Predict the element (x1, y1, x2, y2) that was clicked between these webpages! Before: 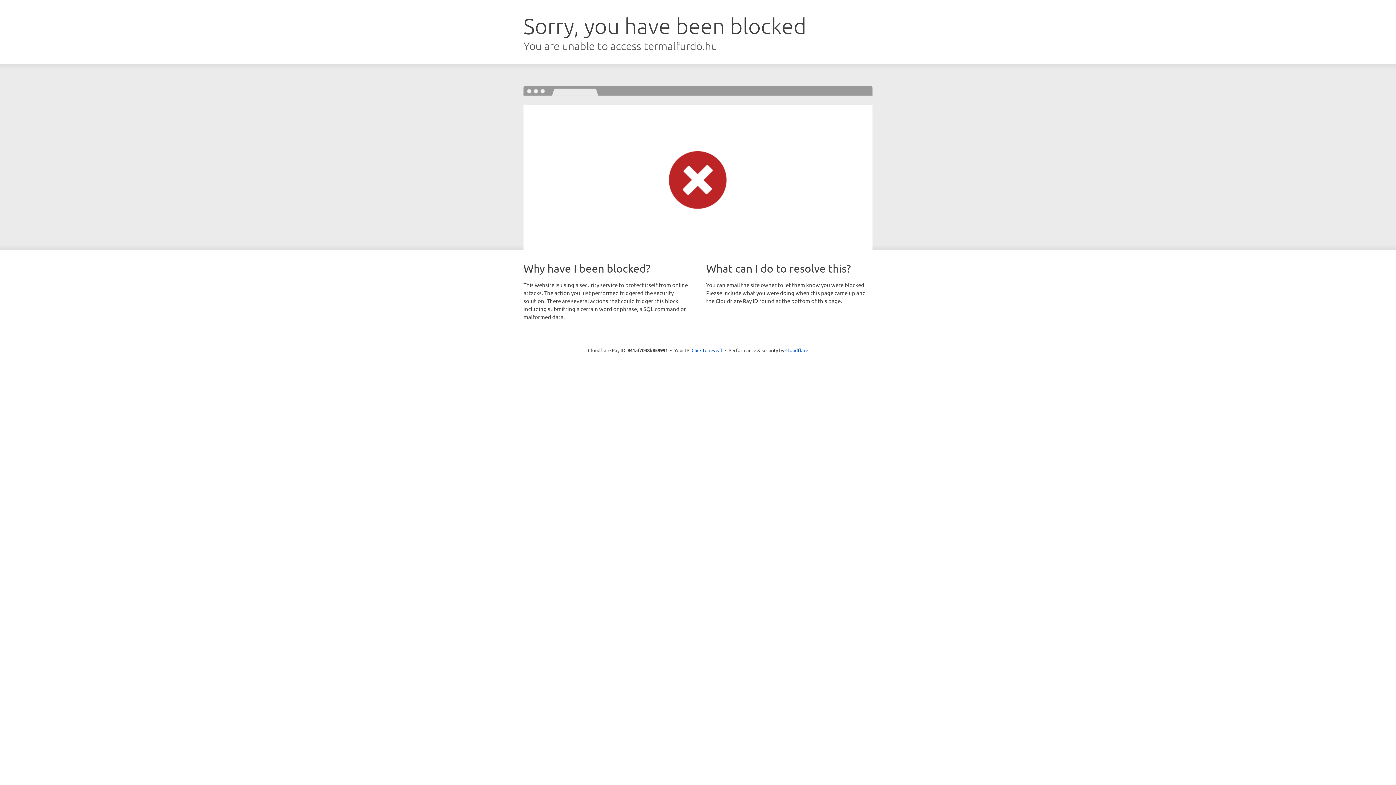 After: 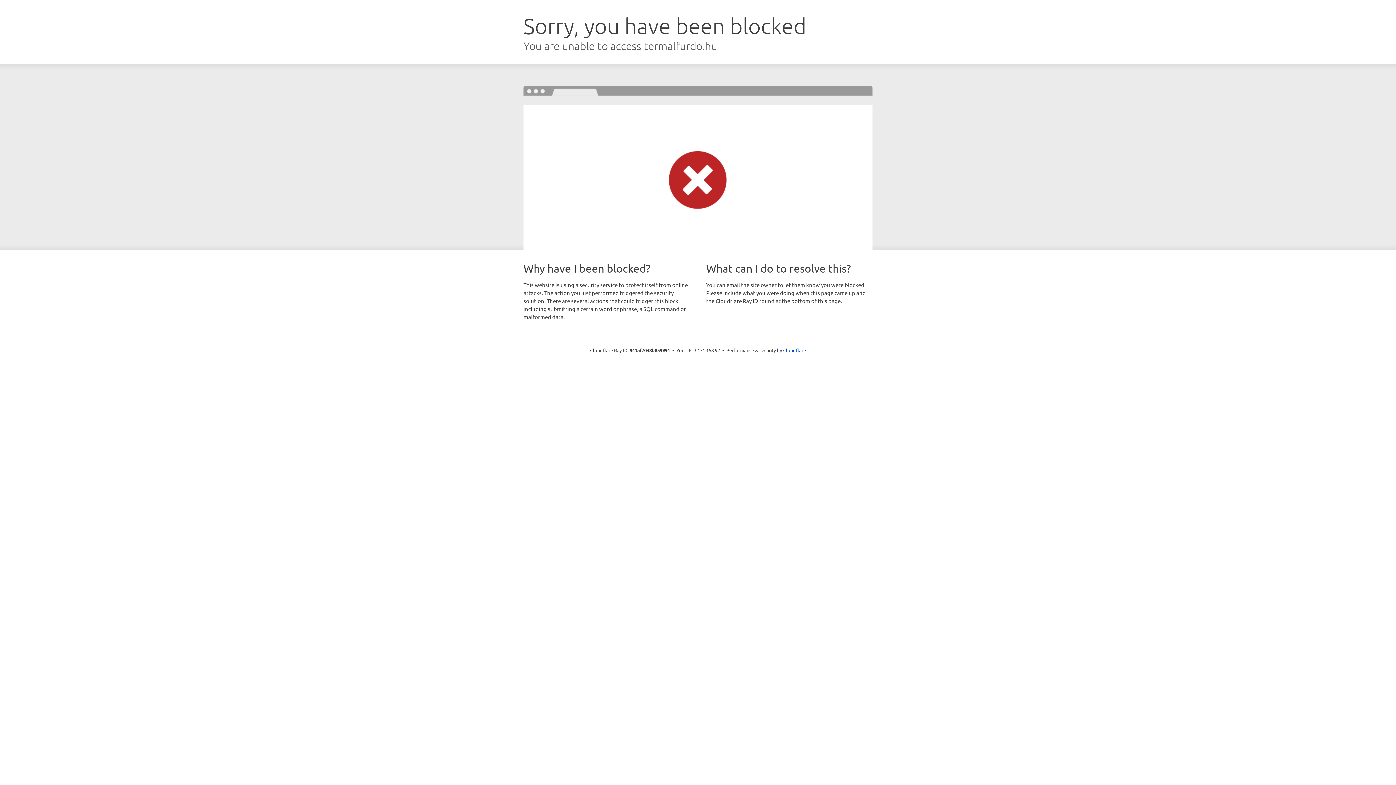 Action: label: Click to reveal bbox: (691, 346, 722, 353)